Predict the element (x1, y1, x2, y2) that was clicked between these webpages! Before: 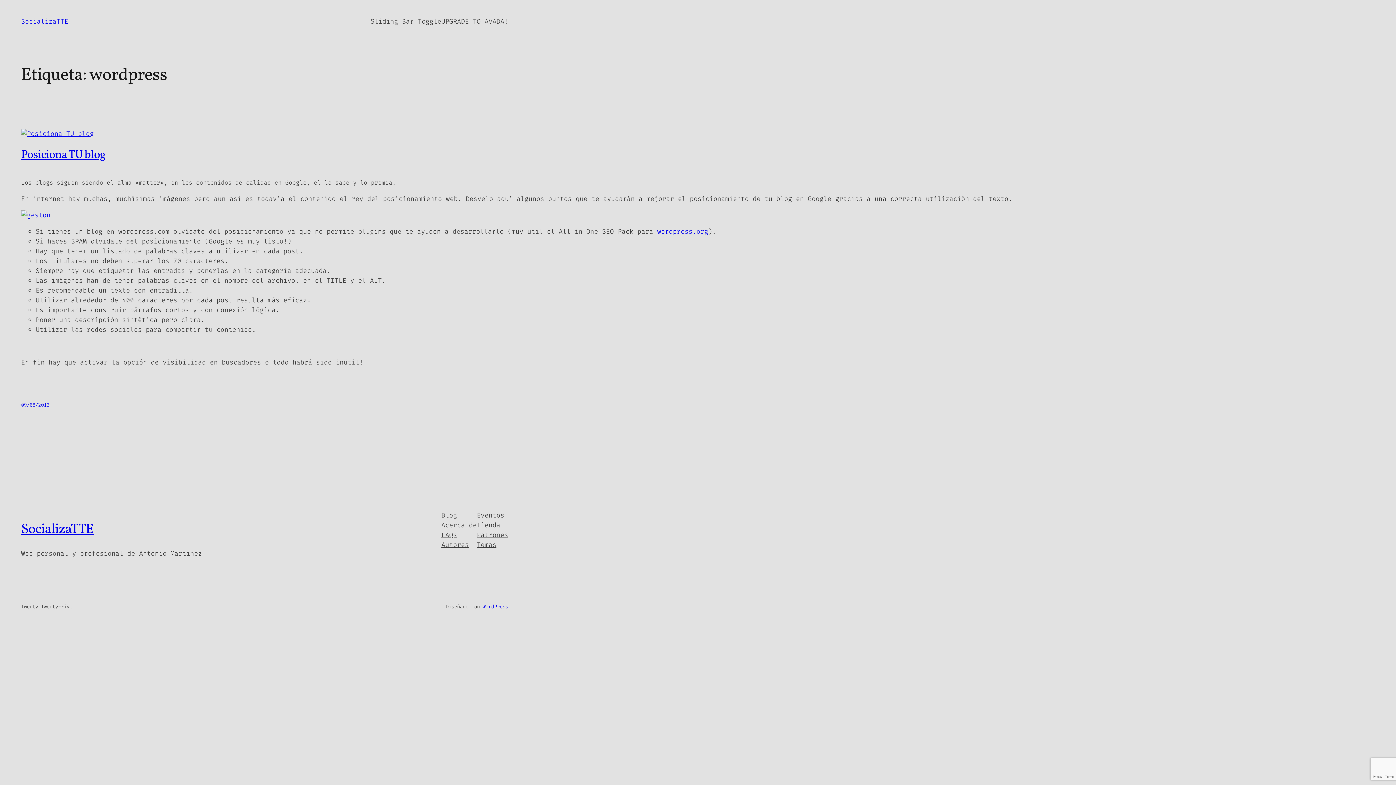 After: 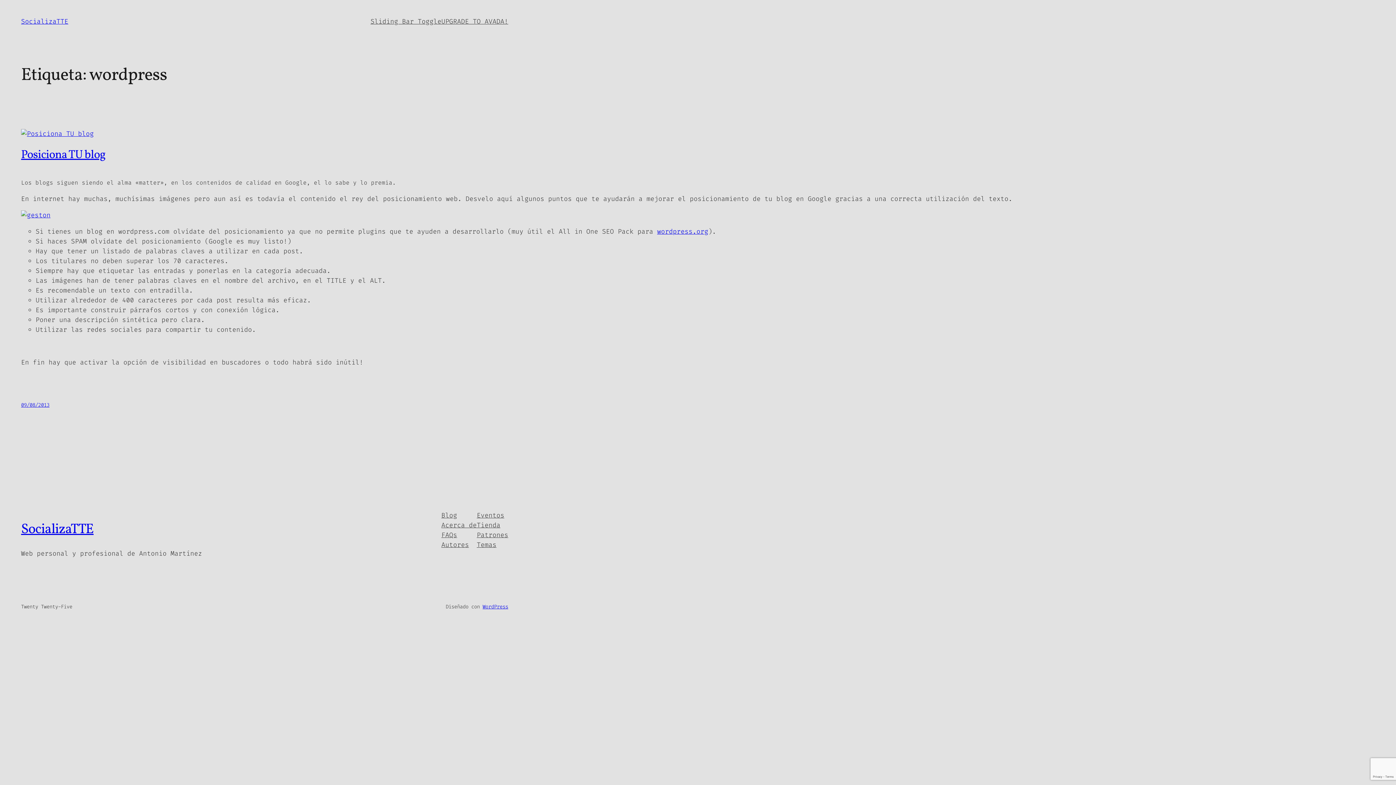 Action: bbox: (476, 520, 500, 530) label: Tienda